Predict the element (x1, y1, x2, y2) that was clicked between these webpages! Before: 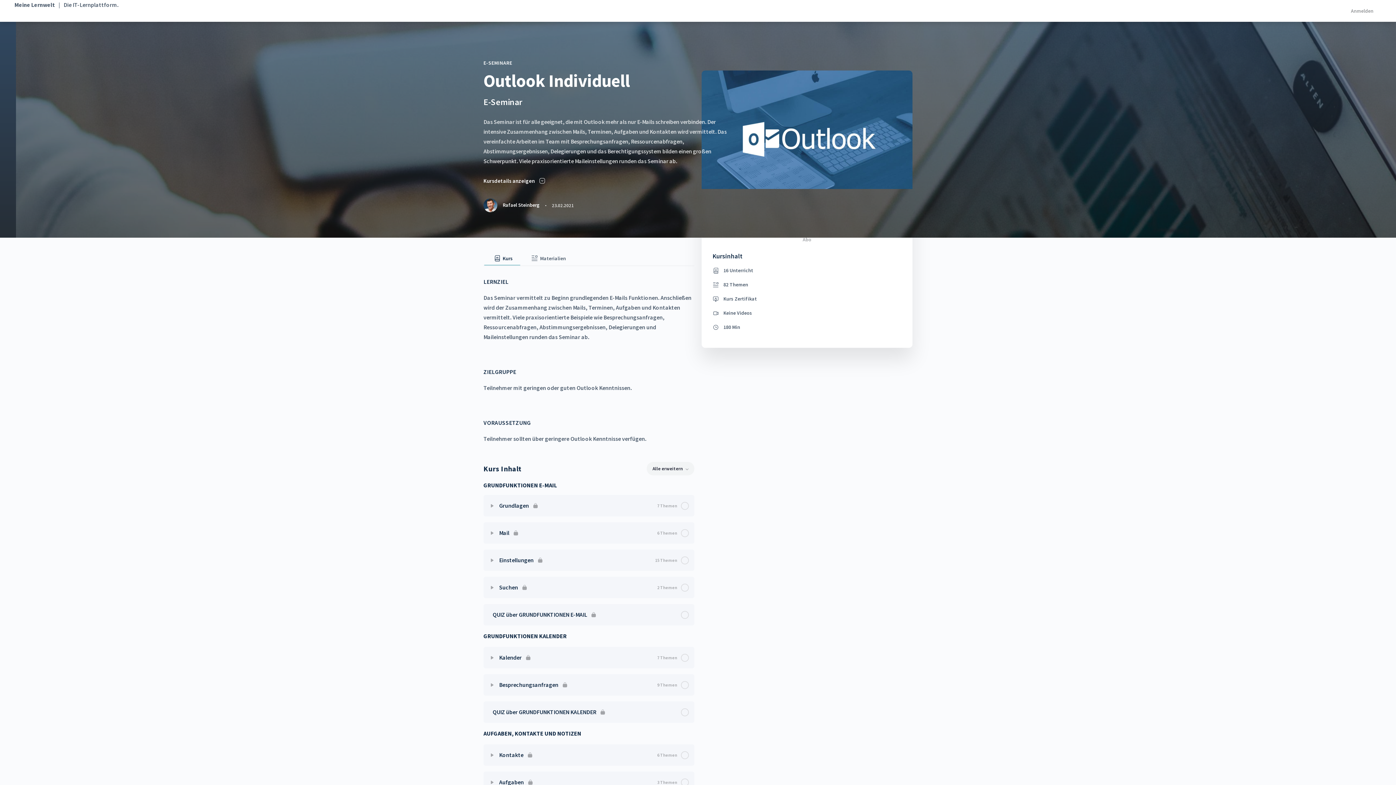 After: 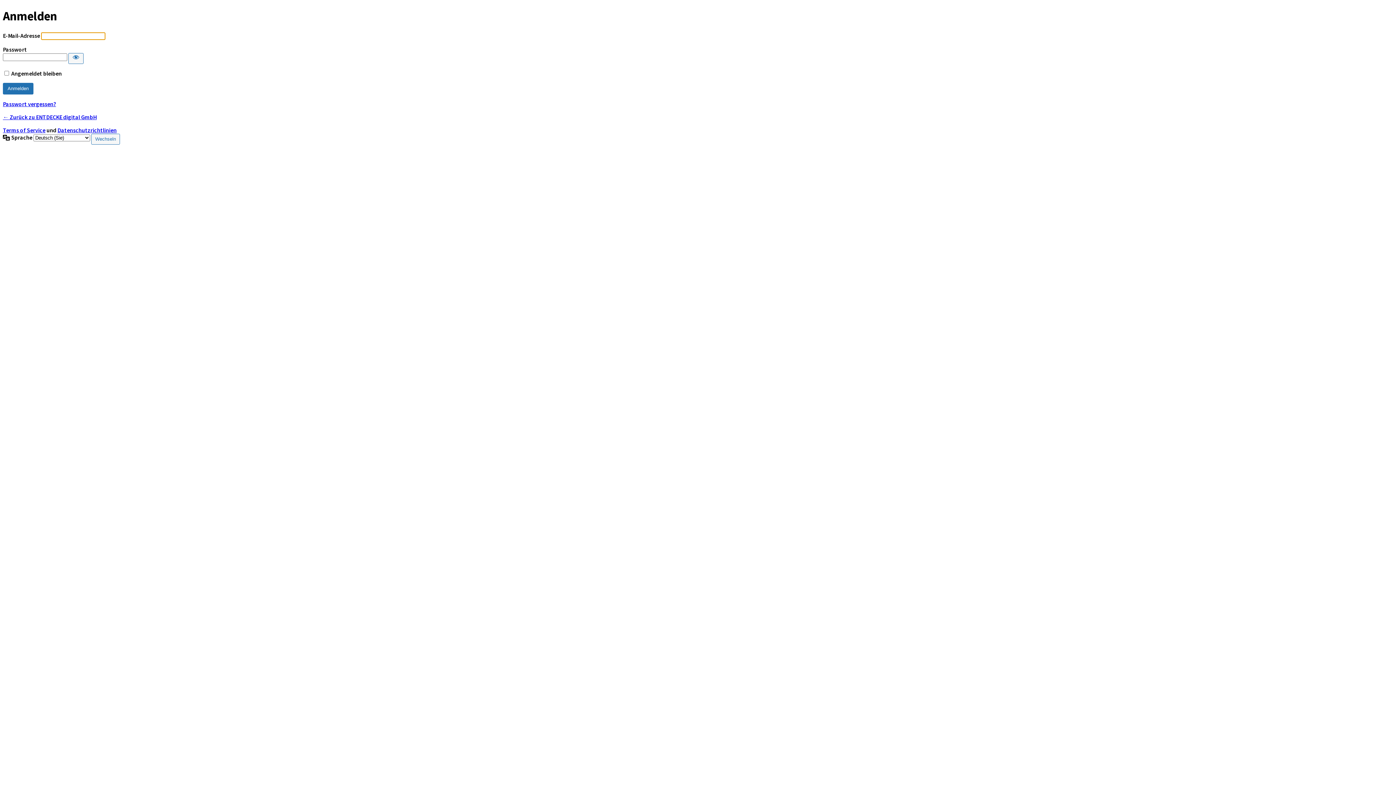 Action: bbox: (1346, 2, 1378, 19) label: Anmelden